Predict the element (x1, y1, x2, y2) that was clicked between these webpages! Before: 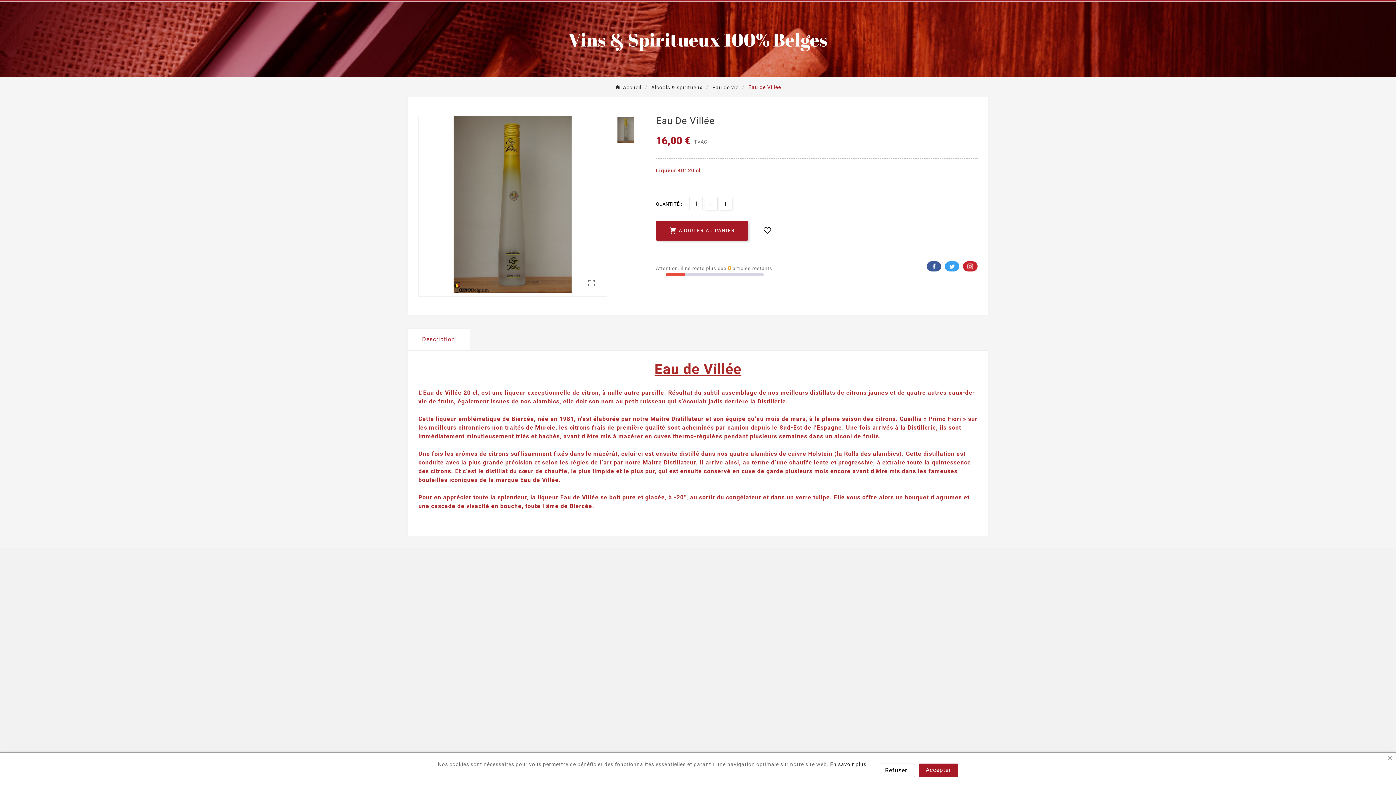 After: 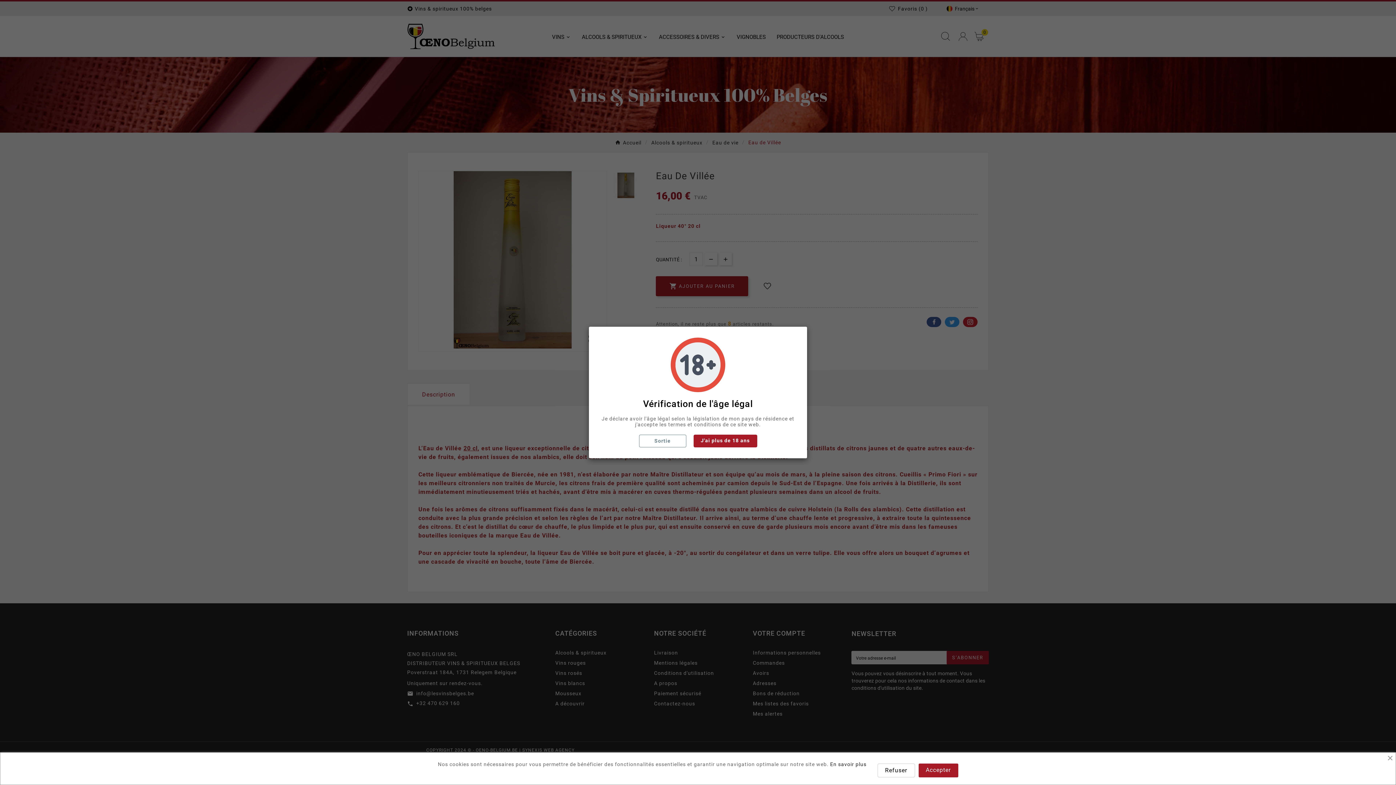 Action: label: Eau de Villée bbox: (748, 84, 781, 90)